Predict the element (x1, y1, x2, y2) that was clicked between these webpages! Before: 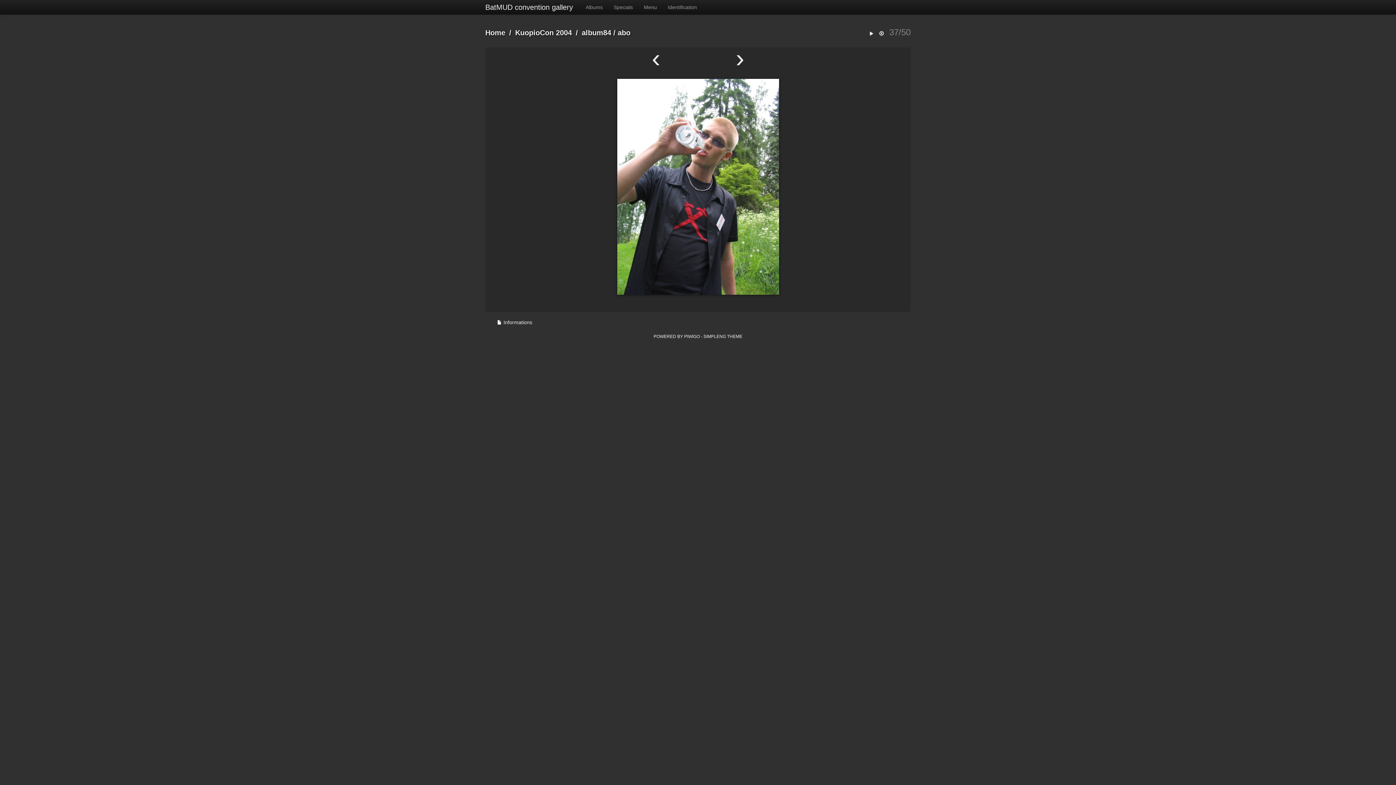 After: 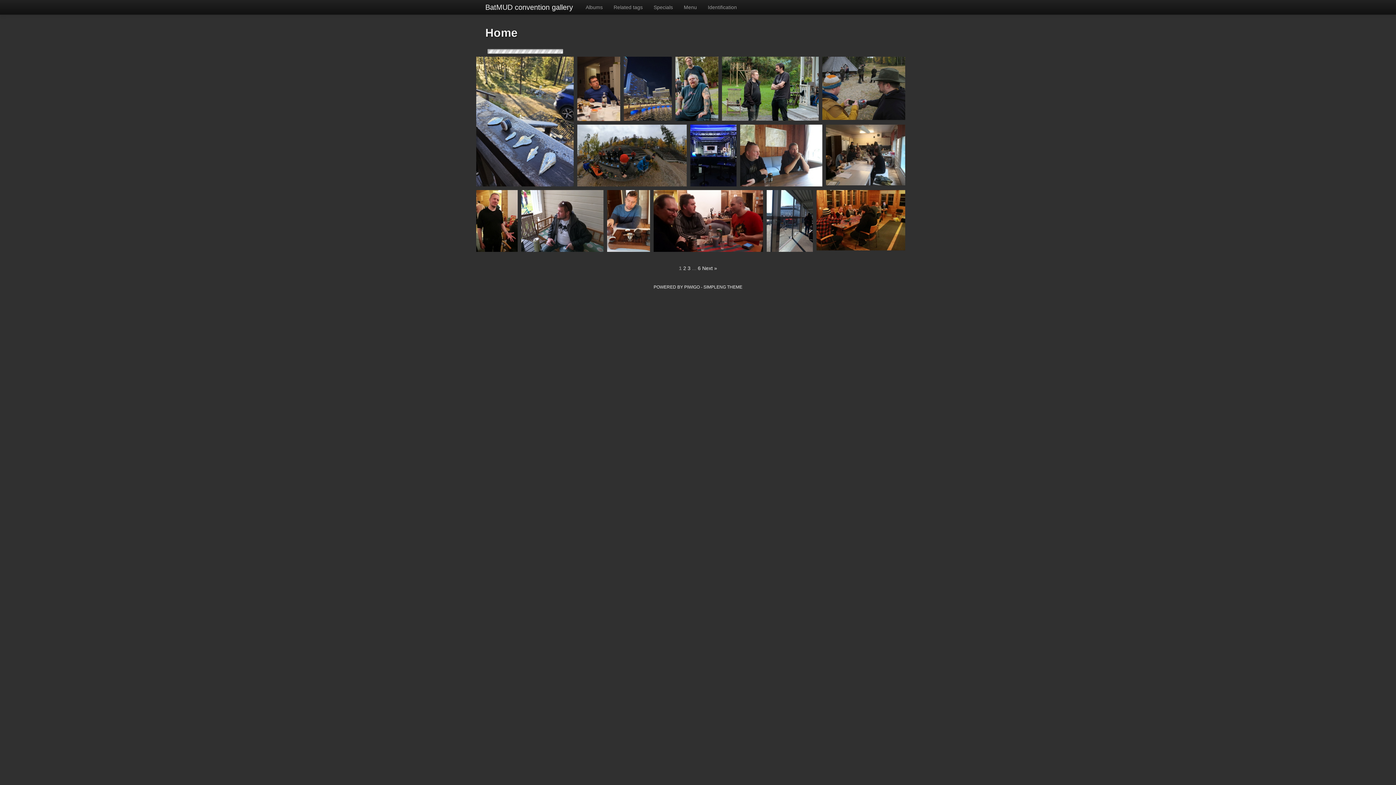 Action: bbox: (478, 0, 580, 14) label: BatMUD convention gallery